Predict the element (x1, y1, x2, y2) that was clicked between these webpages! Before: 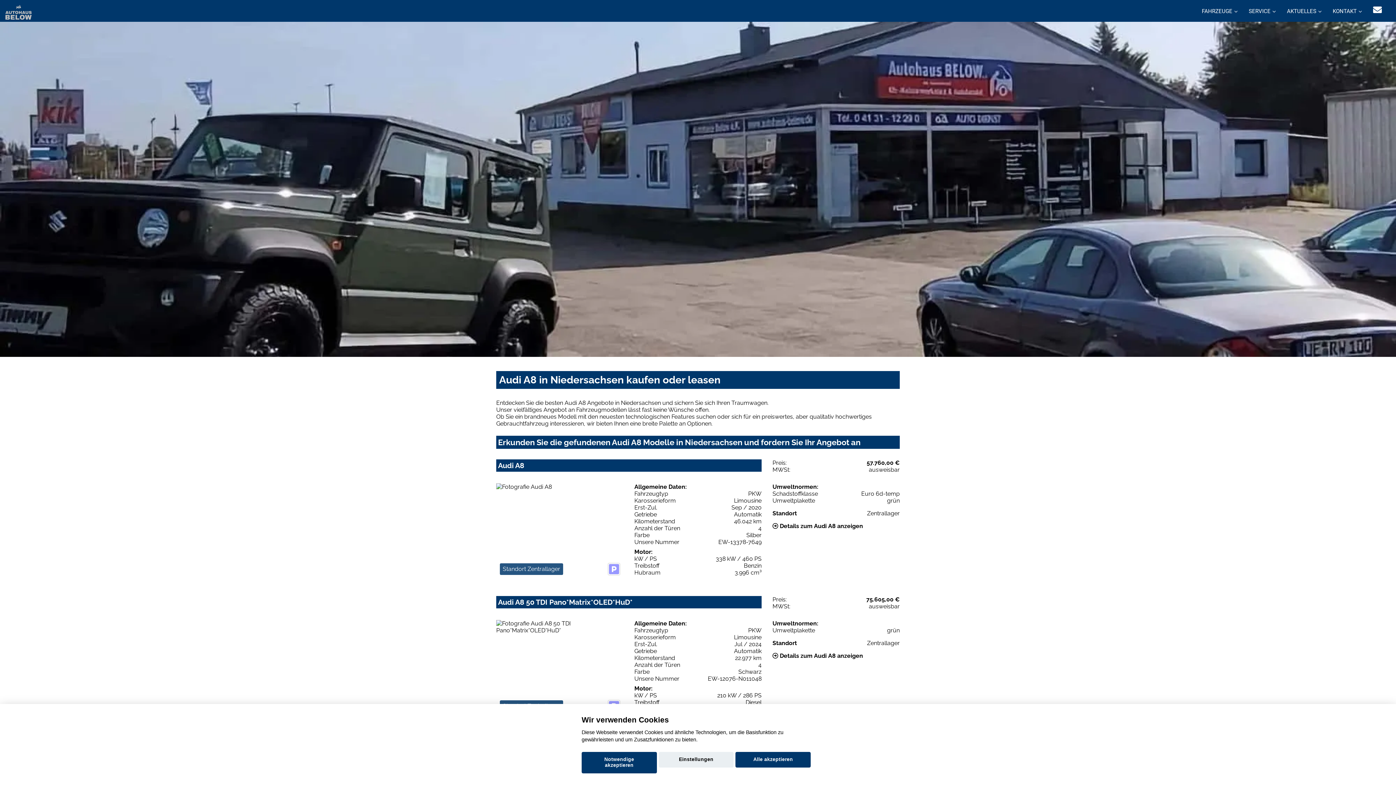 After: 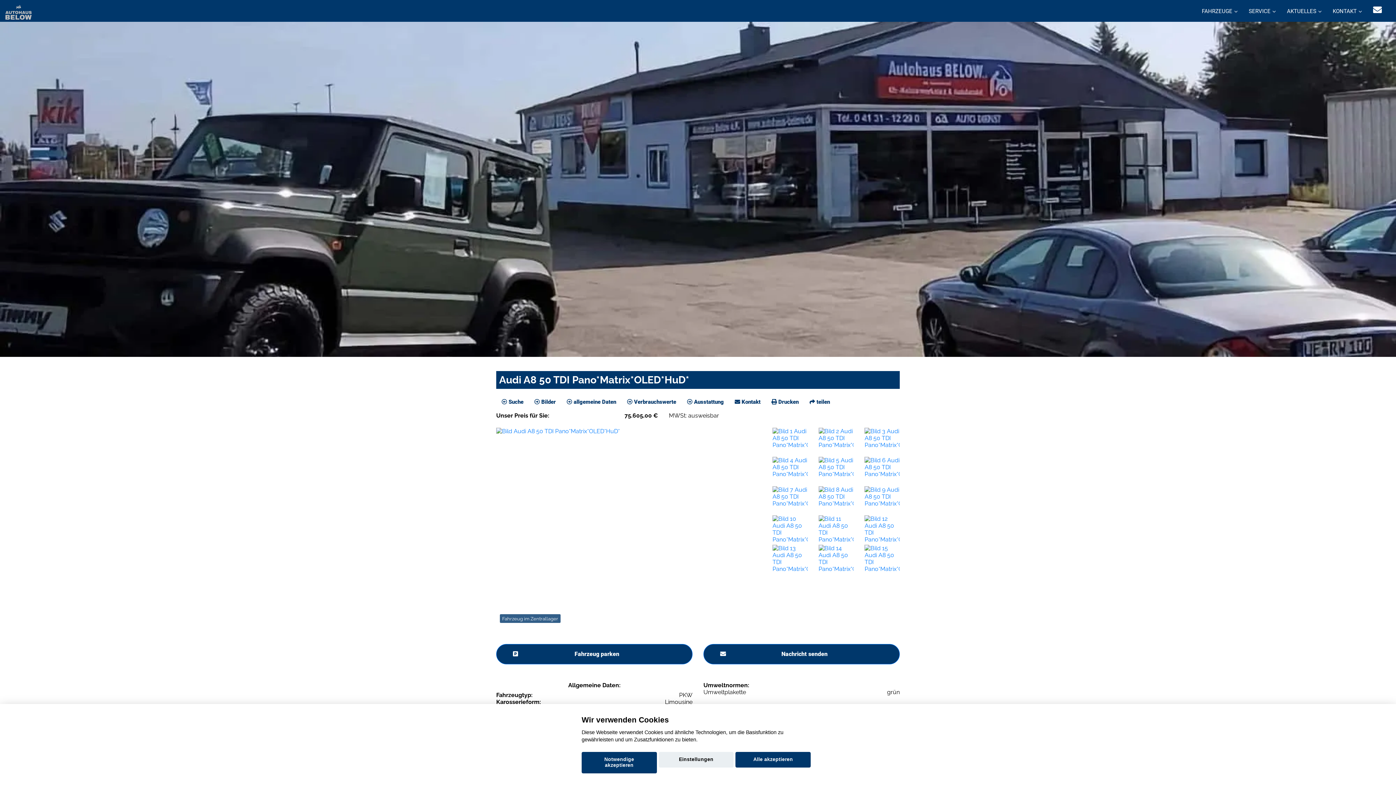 Action: bbox: (496, 587, 900, 715) label: Audi A8 50 TDI Pano*Matrix*OLED*HuD*
Preis:
75.605,00 €
MWSt:
ausweisbar
Standort Zentrallager
Allgemeine Daten:
Fahrzeugtyp
PKW
Karosserieform
Limousine
Erst-Zul.
Jul / 2024
Getriebe
Automatik
Kilometerstand
22.977 km
Anzahl der Türen
4
Farbe
Schwarz
Unsere Nummer
EW-12076-N011048
Motor:
kW / PS
210 kW / 286 PS
Treibstoff
Diesel
Hubraum
2.967 cm³
Umweltnormen:
Umweltplakette
grün
Standort
Zentrallager
 Details zum Audi A8 anzeigen